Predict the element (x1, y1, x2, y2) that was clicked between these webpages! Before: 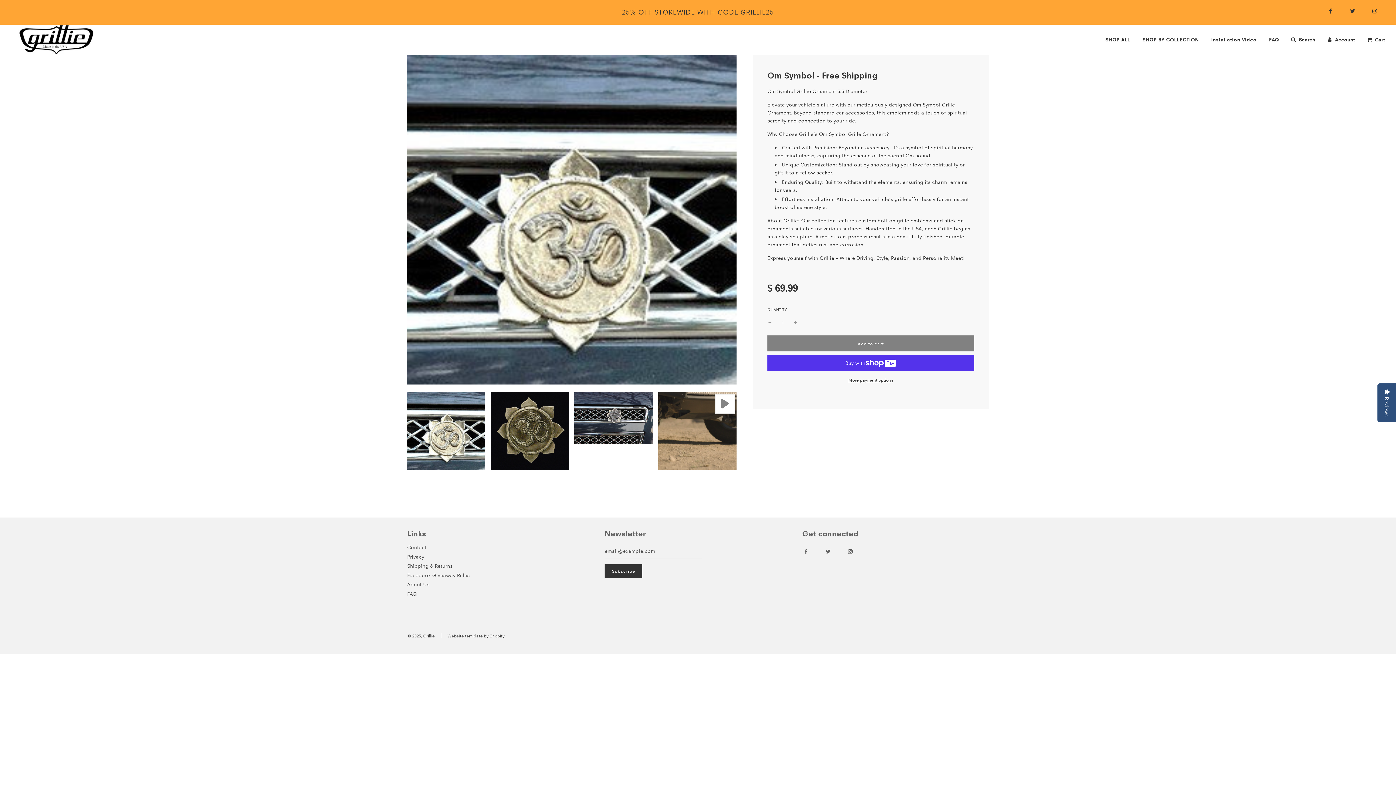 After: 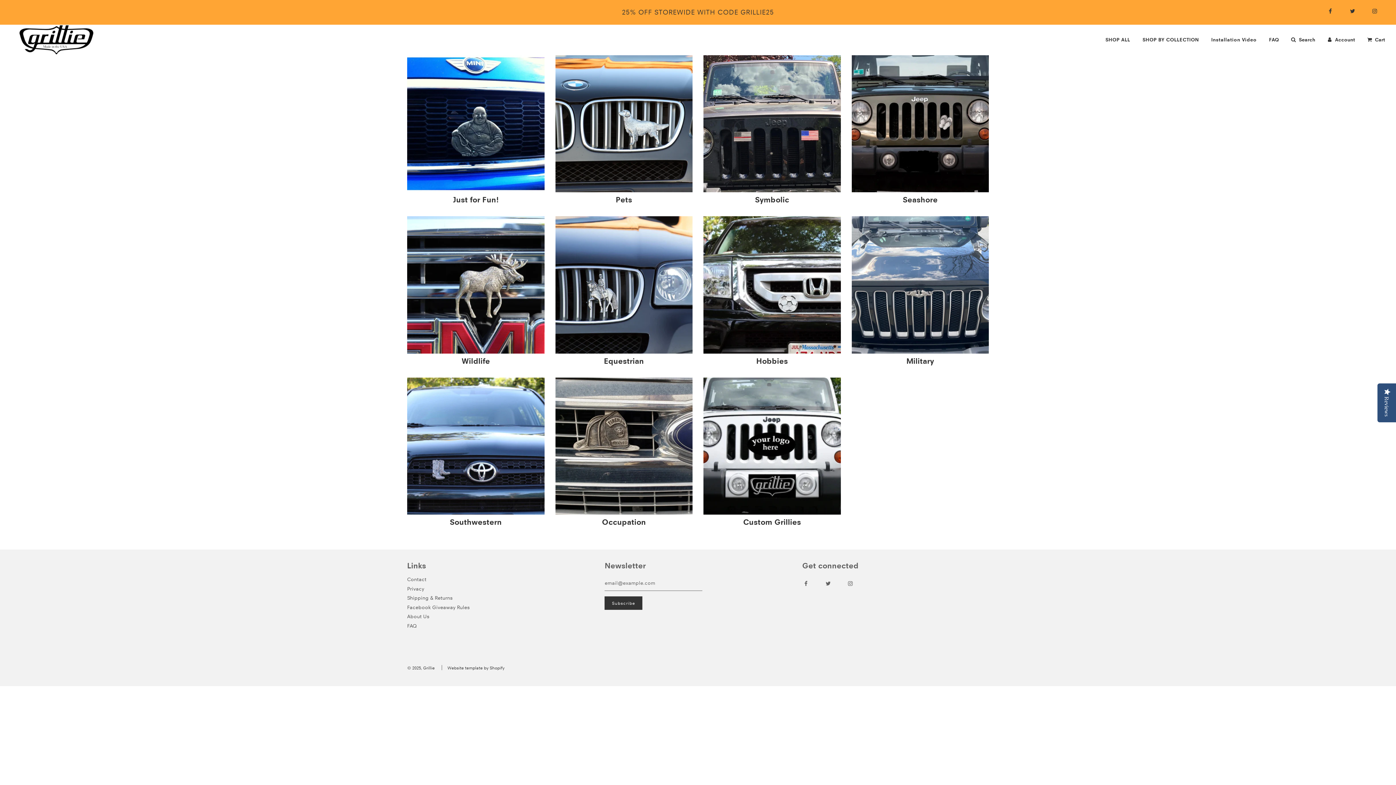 Action: bbox: (622, 8, 774, 16) label: 25% OFF STOREWIDE WITH CODE GRILLIE25